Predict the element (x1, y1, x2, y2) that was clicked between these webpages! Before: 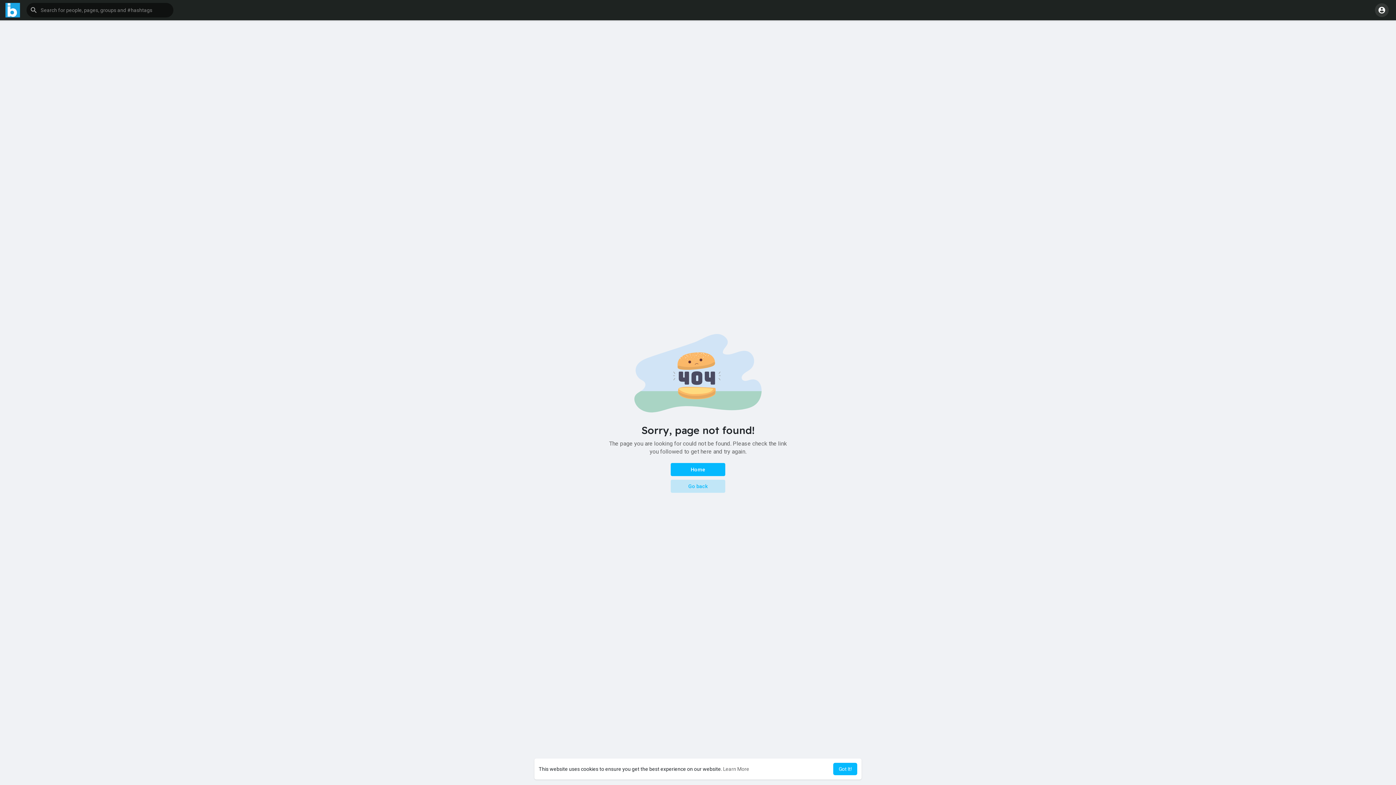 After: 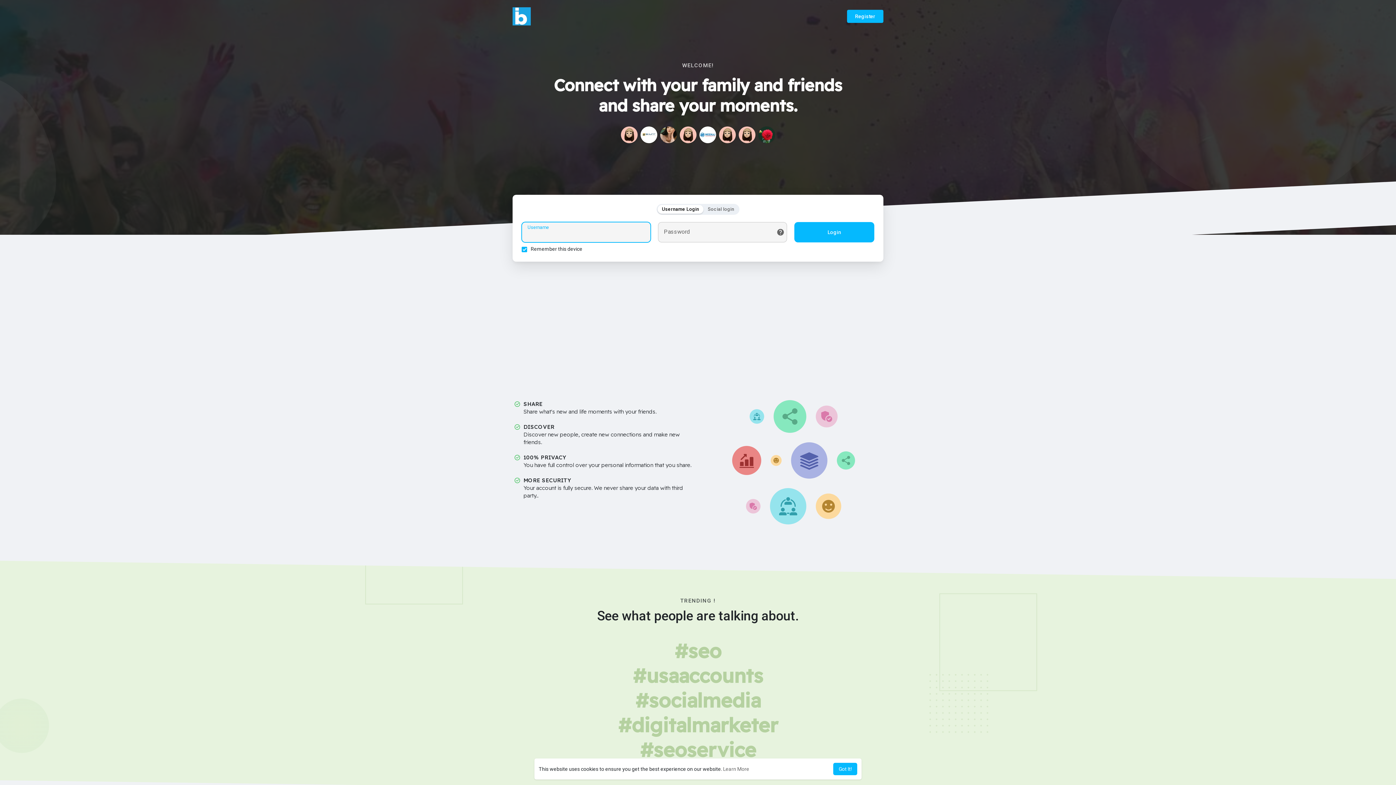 Action: bbox: (5, 2, 20, 17)